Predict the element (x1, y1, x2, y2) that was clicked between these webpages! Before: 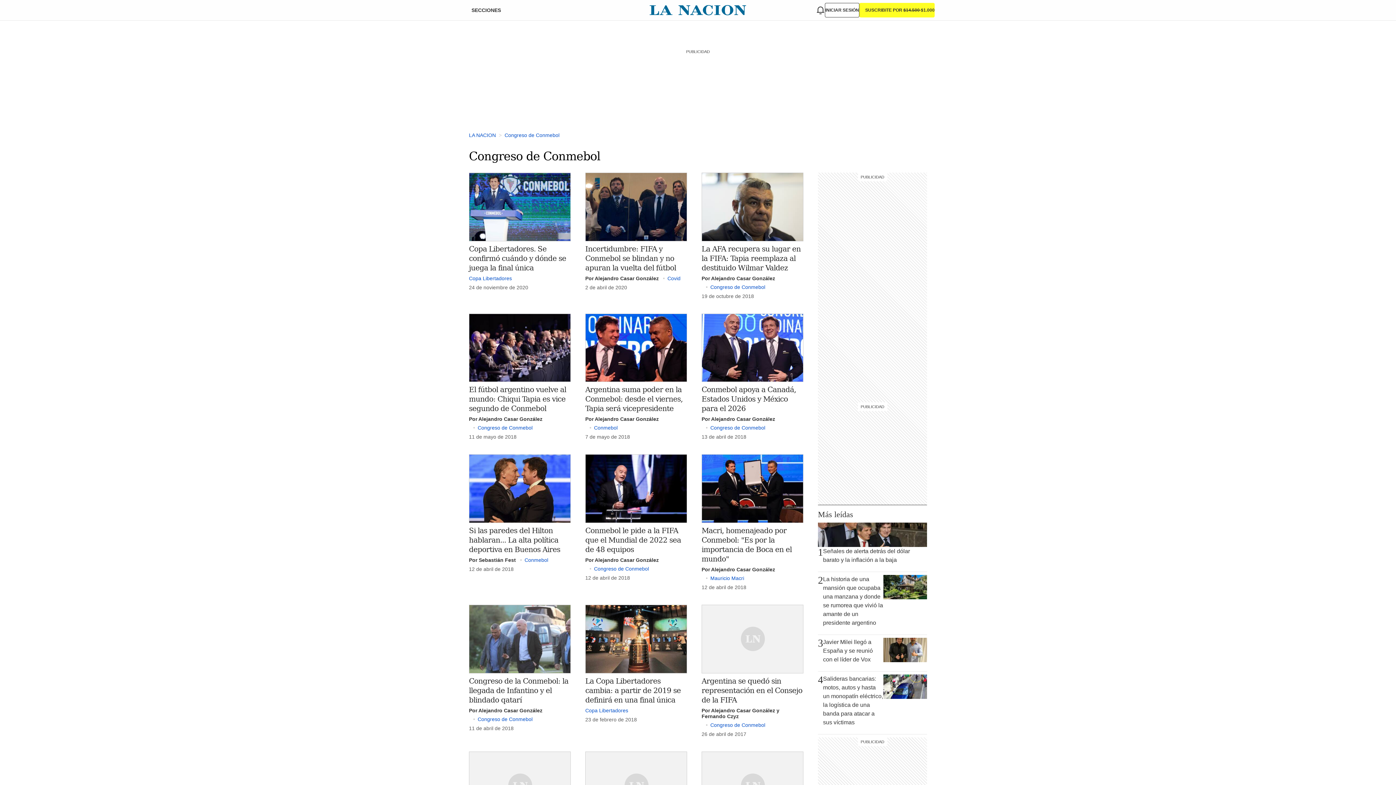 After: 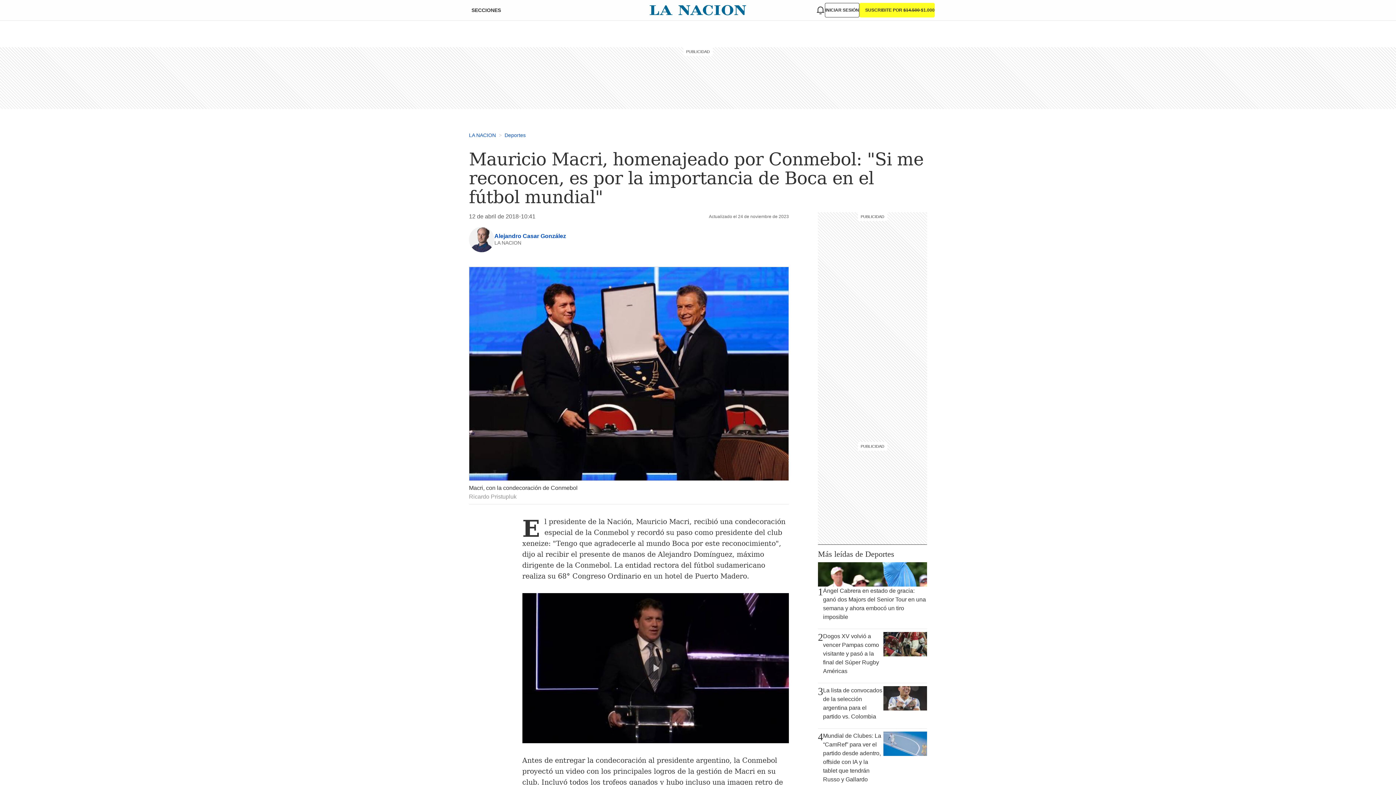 Action: bbox: (701, 454, 803, 523)